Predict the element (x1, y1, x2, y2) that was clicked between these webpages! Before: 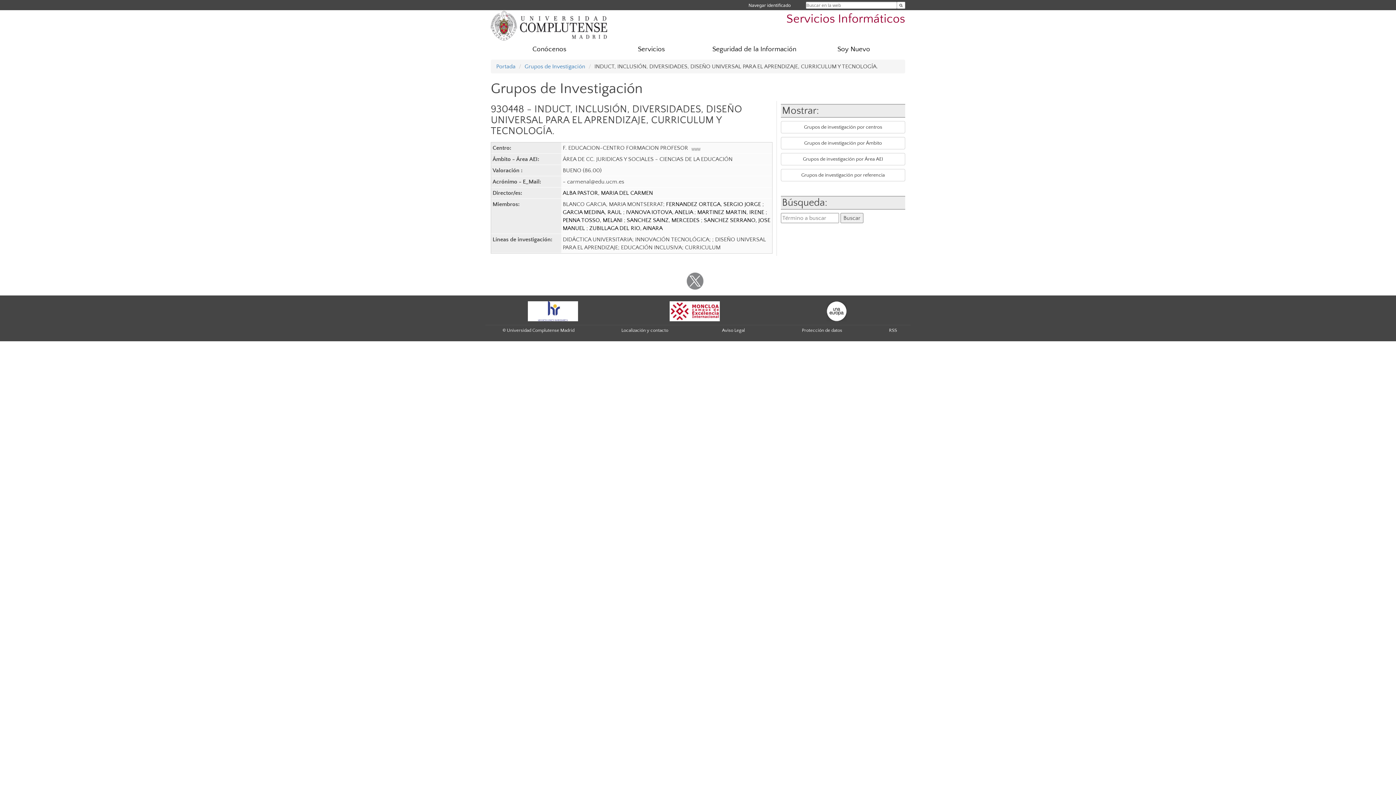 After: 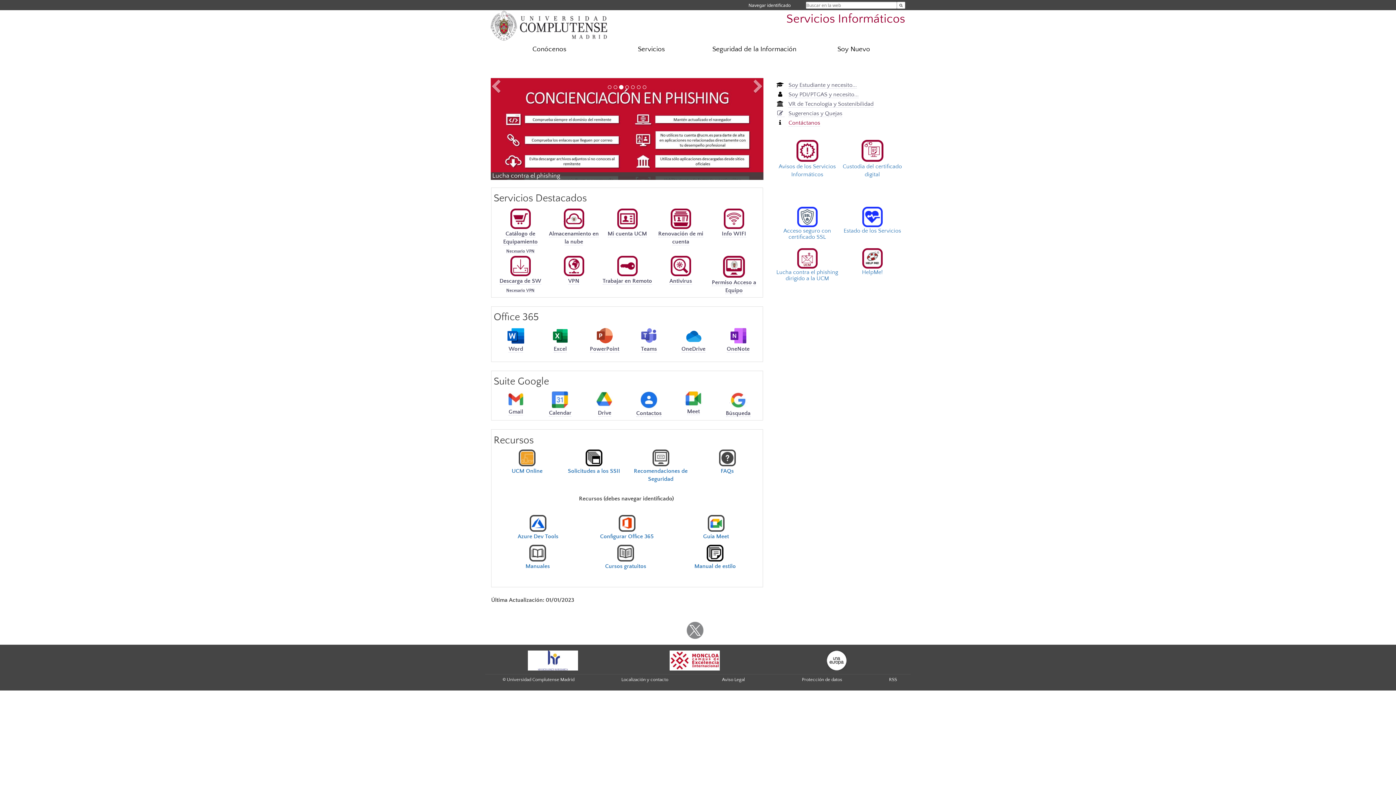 Action: bbox: (786, 12, 905, 25) label: Servicios Informáticos